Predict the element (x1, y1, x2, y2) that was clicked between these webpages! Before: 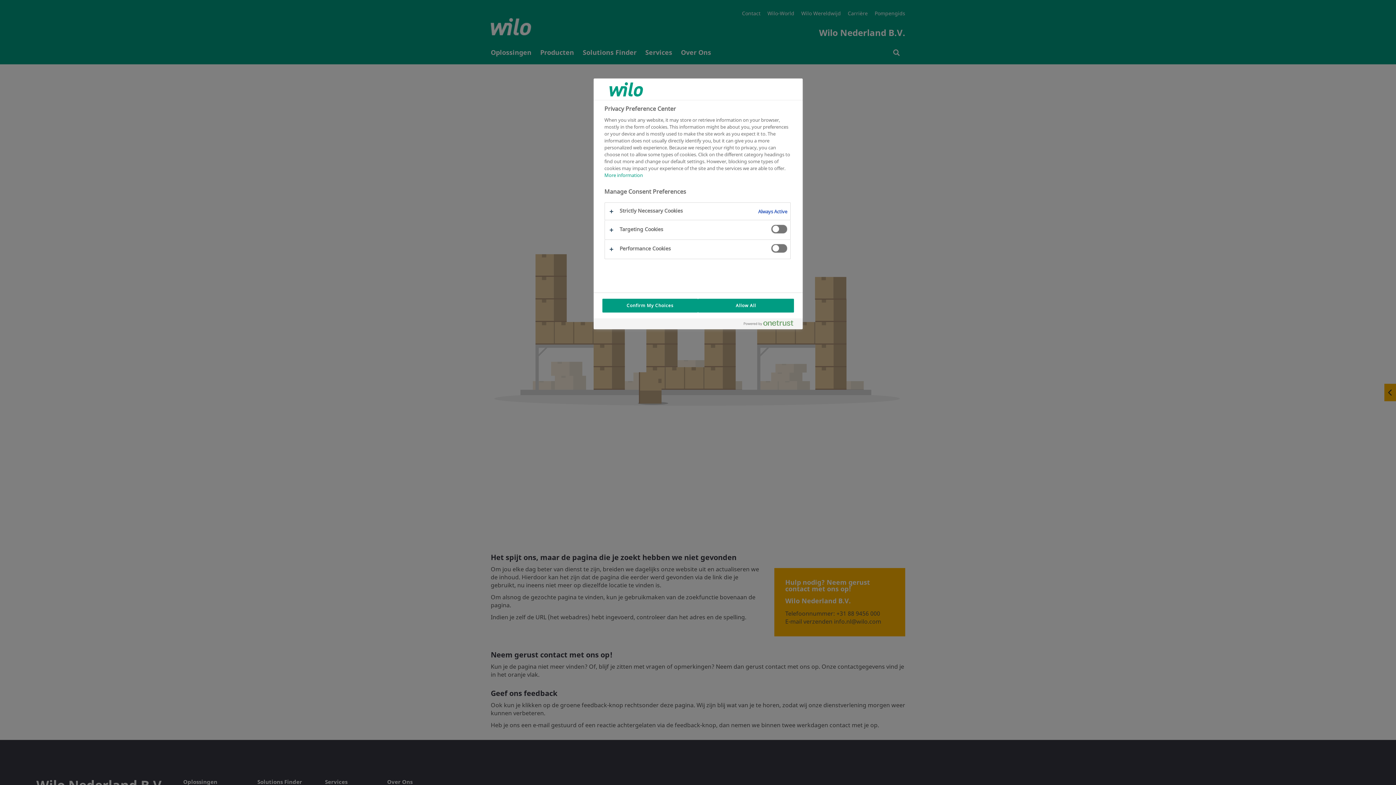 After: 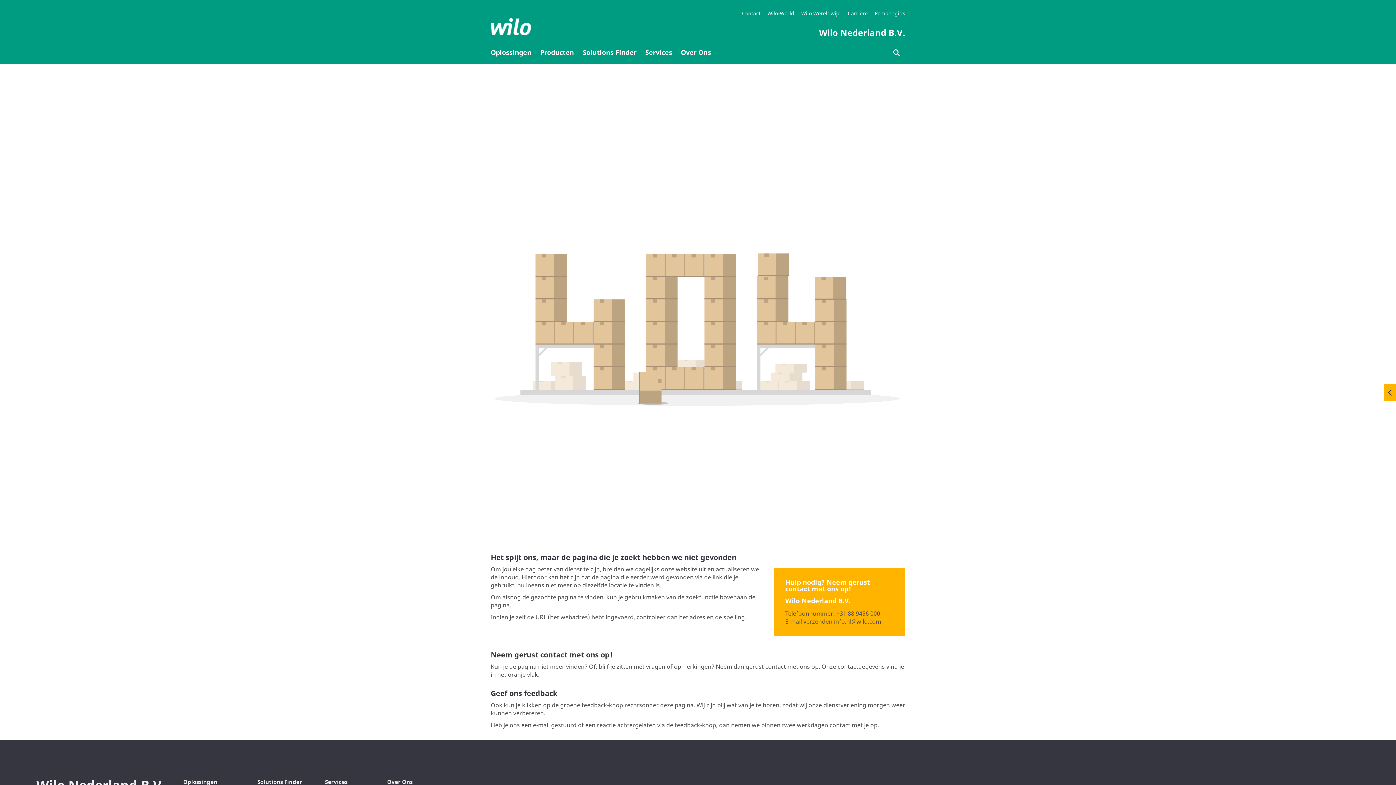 Action: label: Allow All bbox: (698, 298, 794, 312)